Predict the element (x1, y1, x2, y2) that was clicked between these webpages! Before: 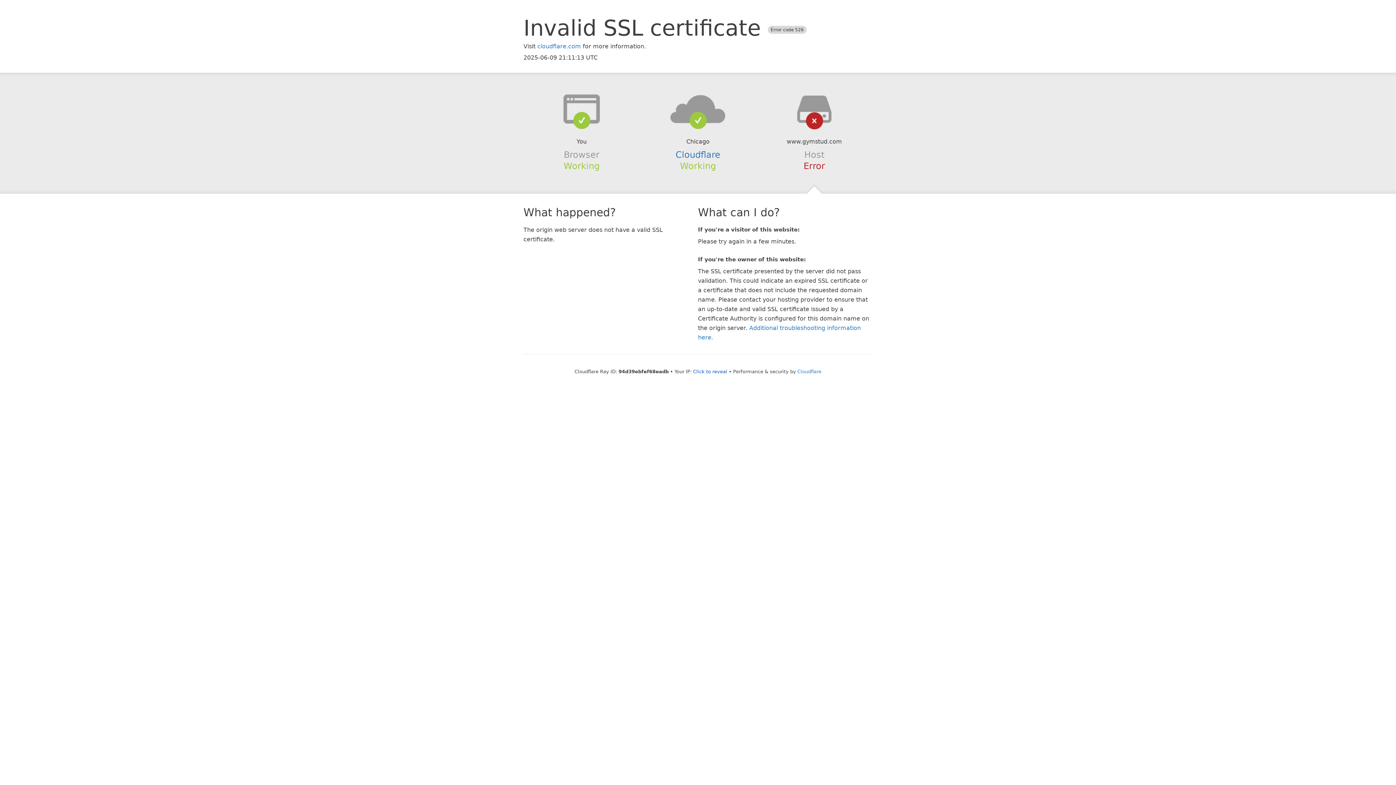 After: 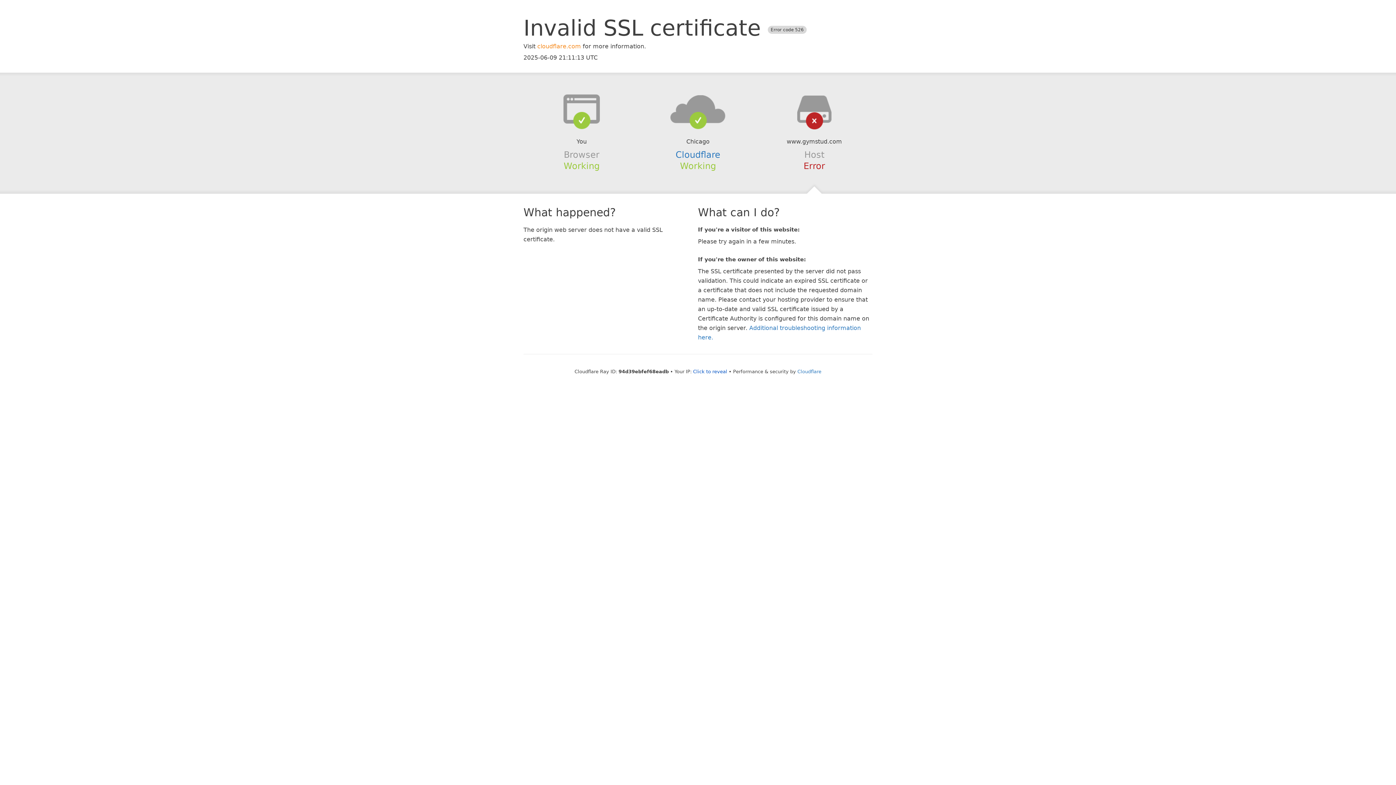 Action: bbox: (537, 42, 581, 49) label: cloudflare.com